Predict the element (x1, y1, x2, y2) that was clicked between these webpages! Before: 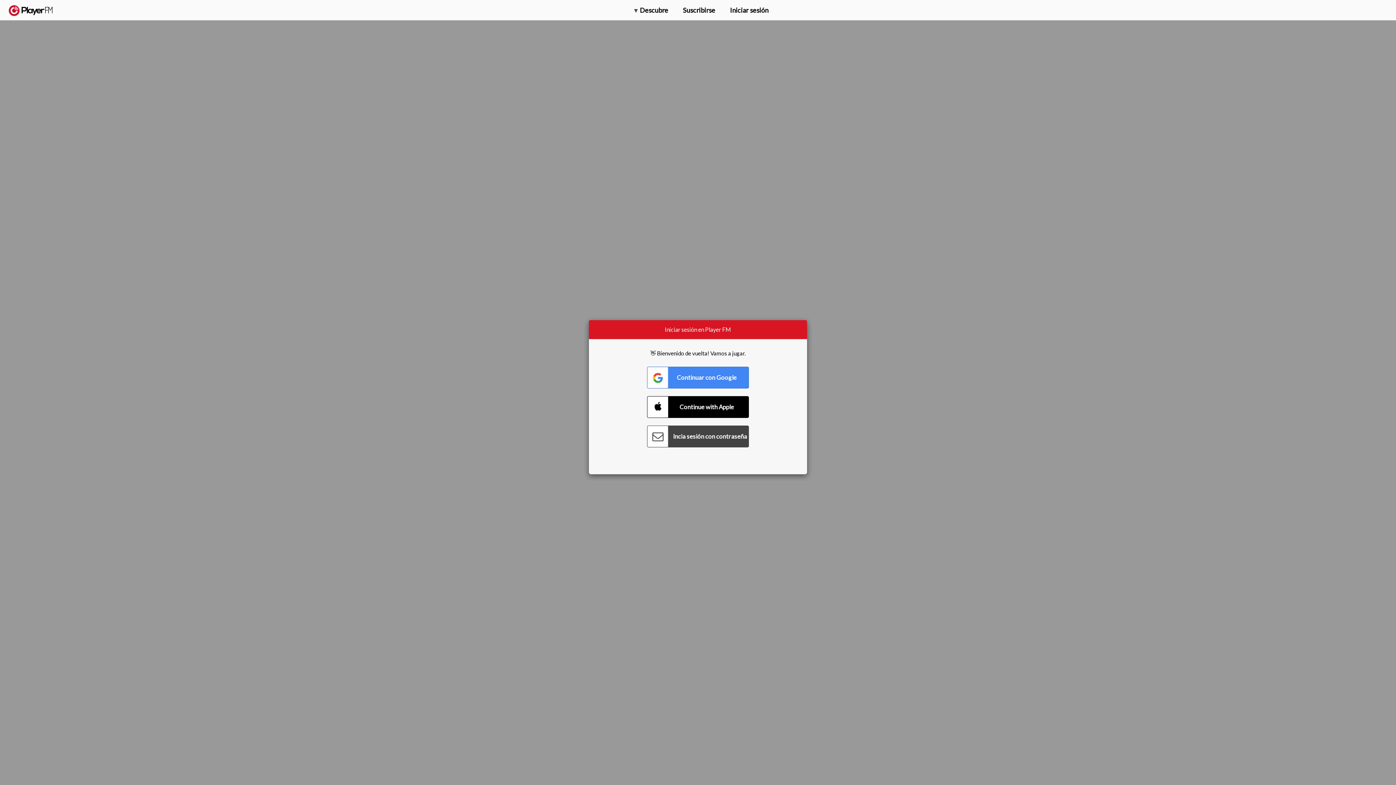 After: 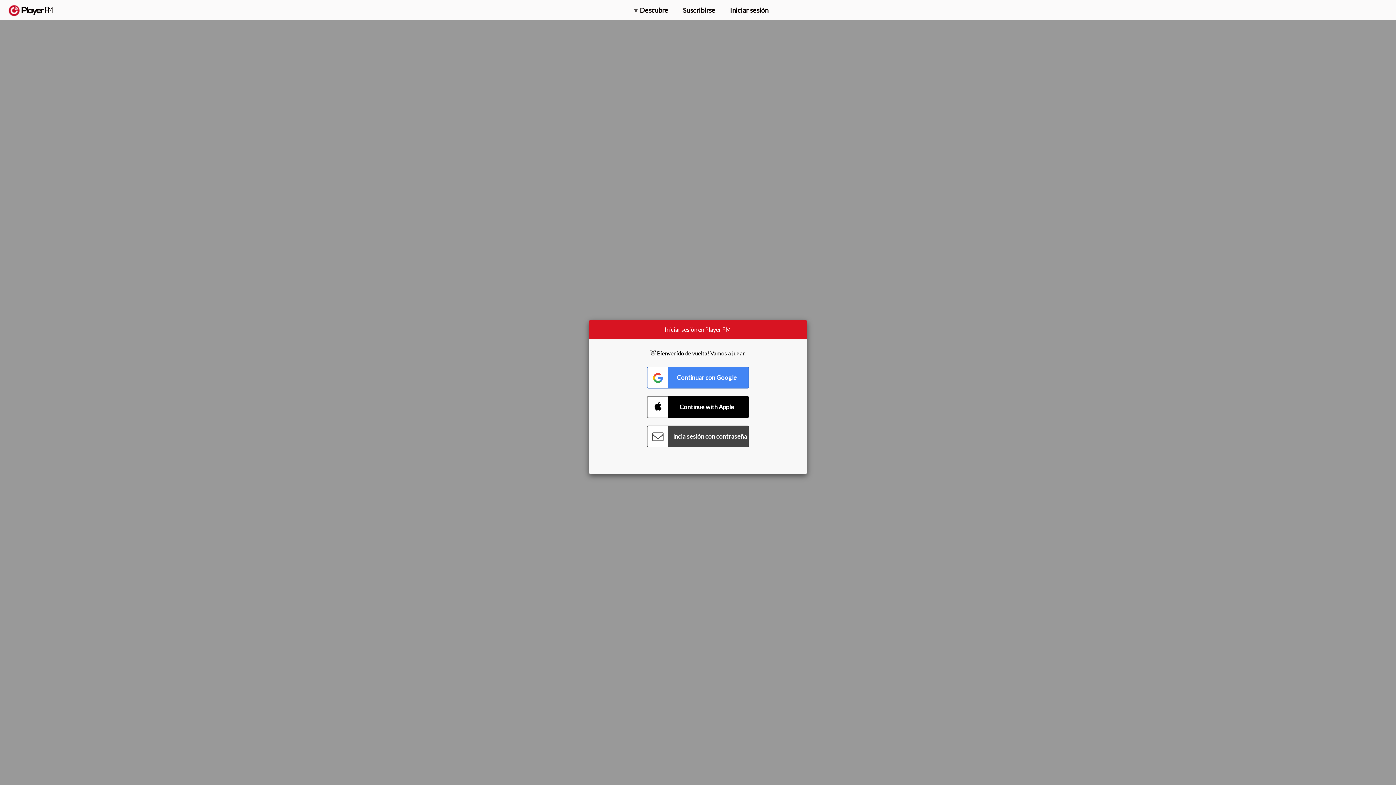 Action: bbox: (1375, 5, 1382, 13) label: Menu launcher